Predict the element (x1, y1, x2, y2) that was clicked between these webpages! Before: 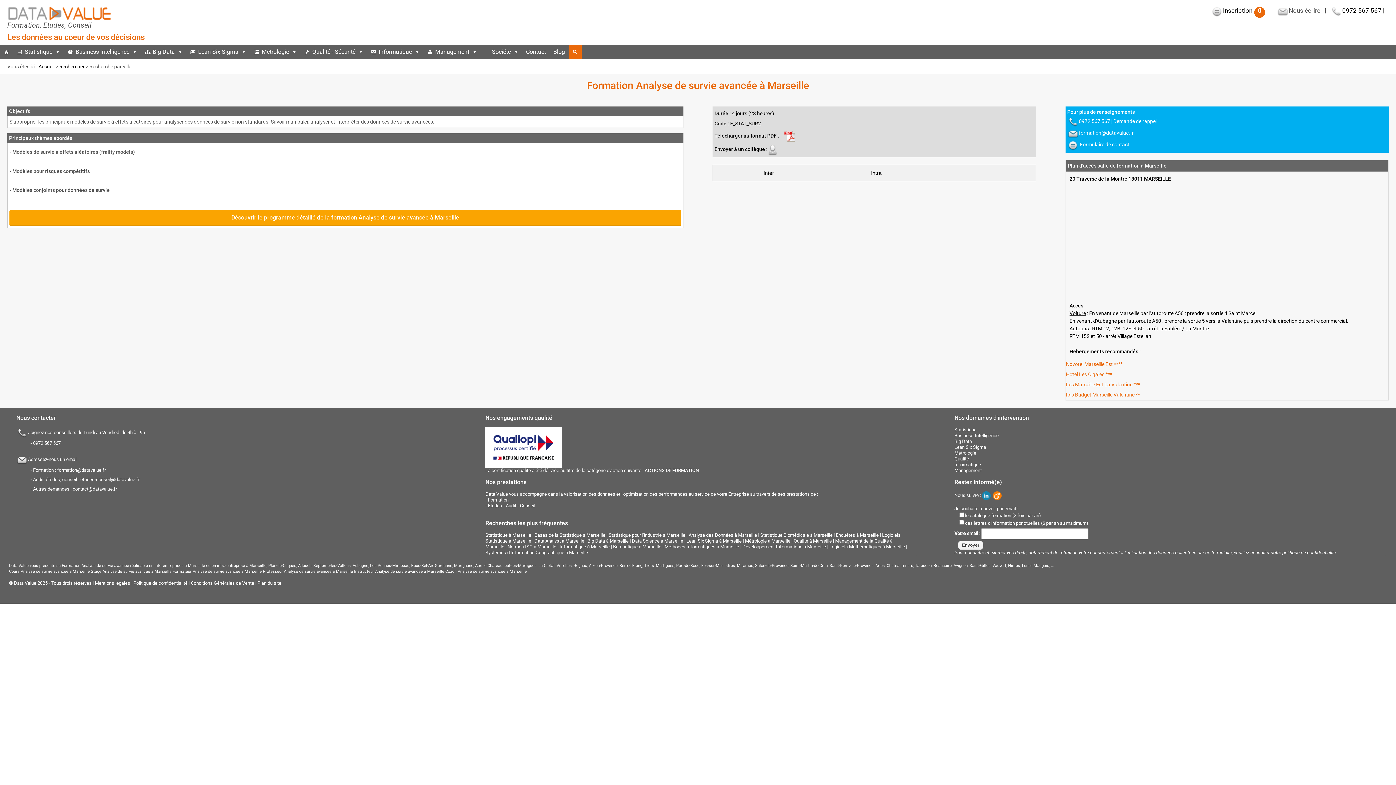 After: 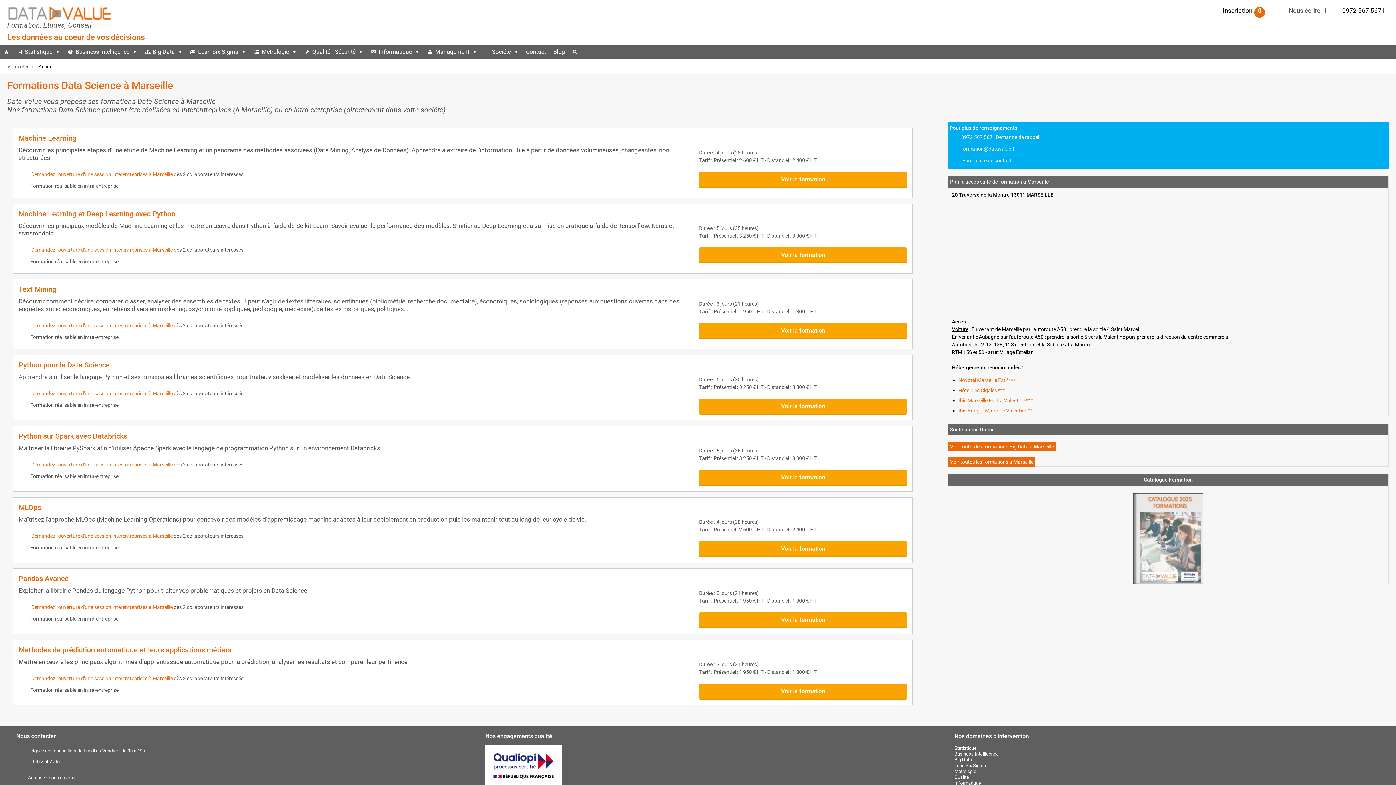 Action: bbox: (632, 538, 683, 543) label: Data Science à Marseille